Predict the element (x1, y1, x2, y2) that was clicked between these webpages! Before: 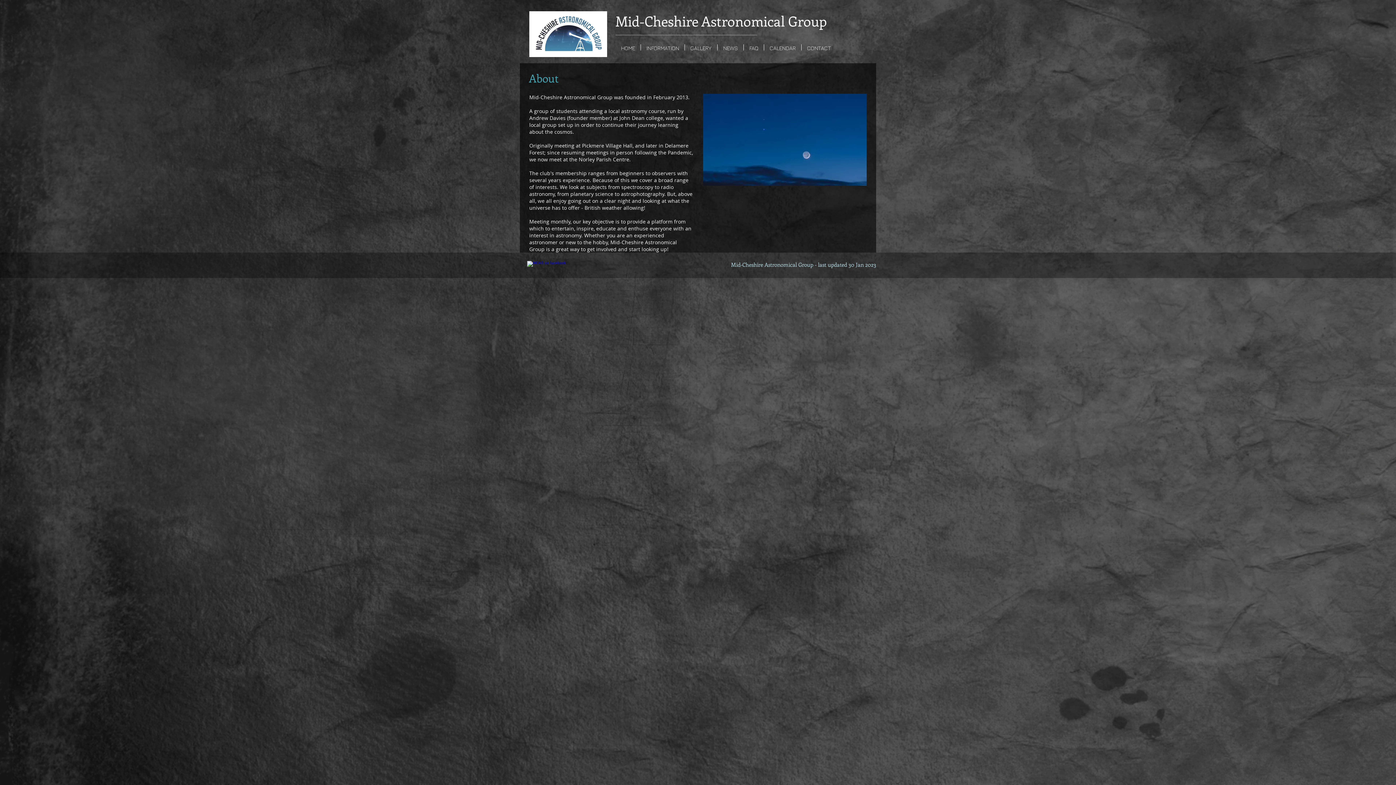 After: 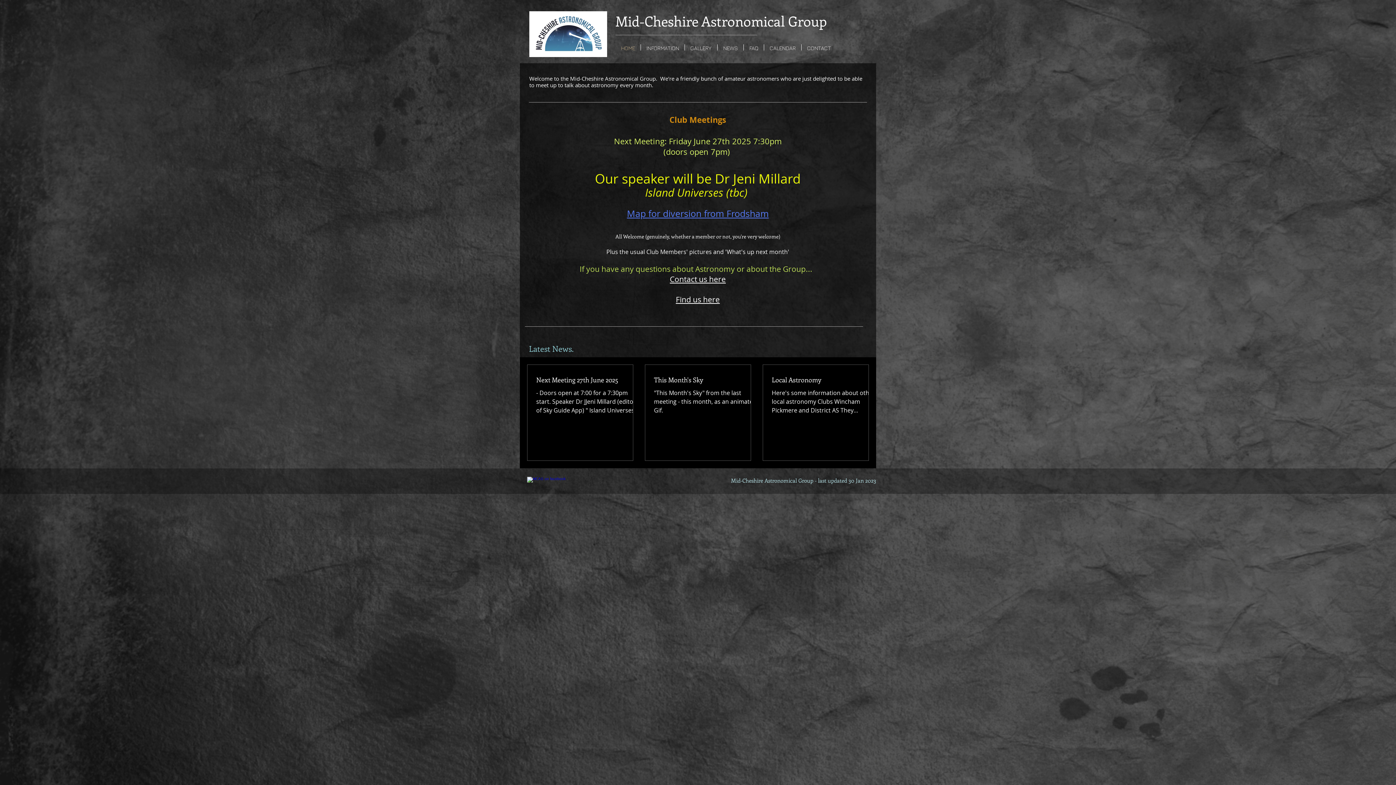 Action: label: HOME bbox: (615, 44, 640, 50)